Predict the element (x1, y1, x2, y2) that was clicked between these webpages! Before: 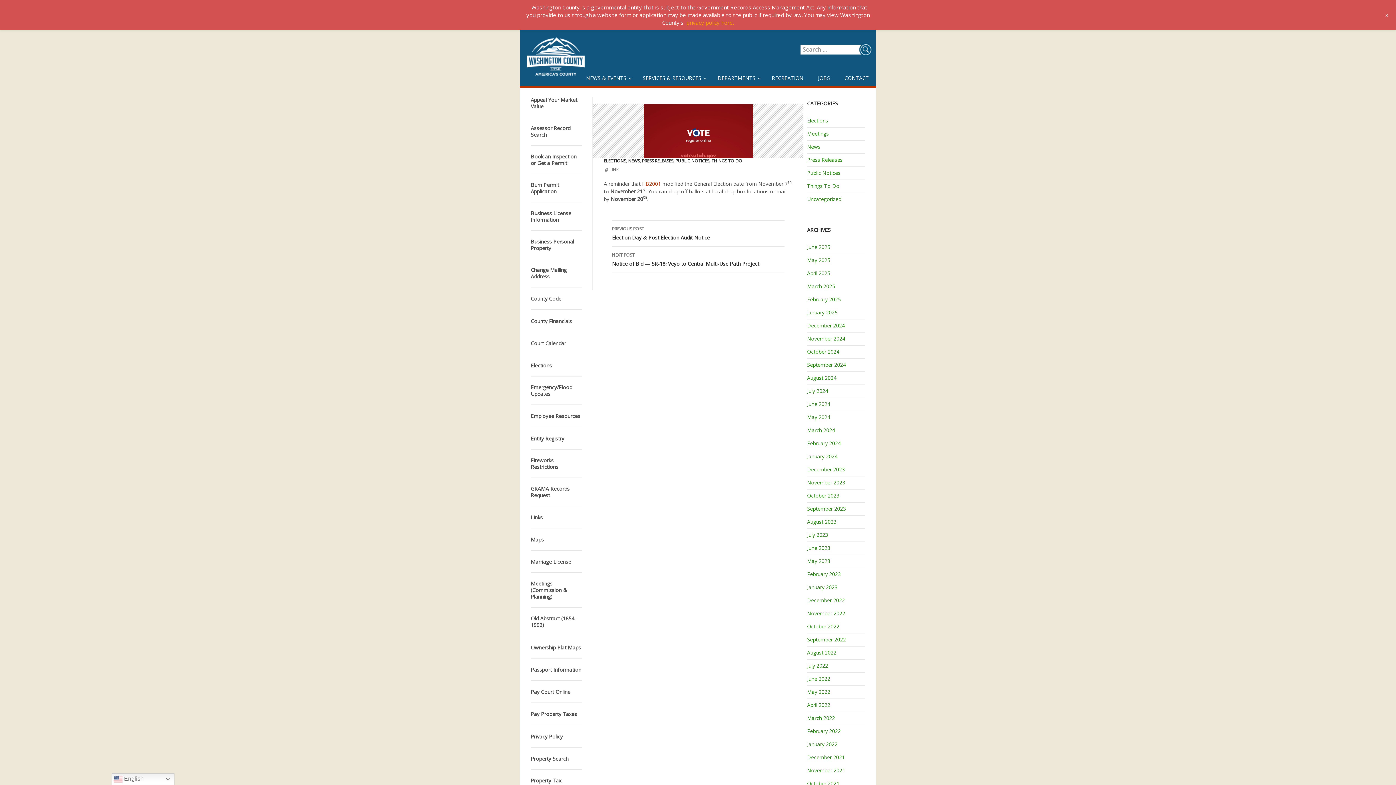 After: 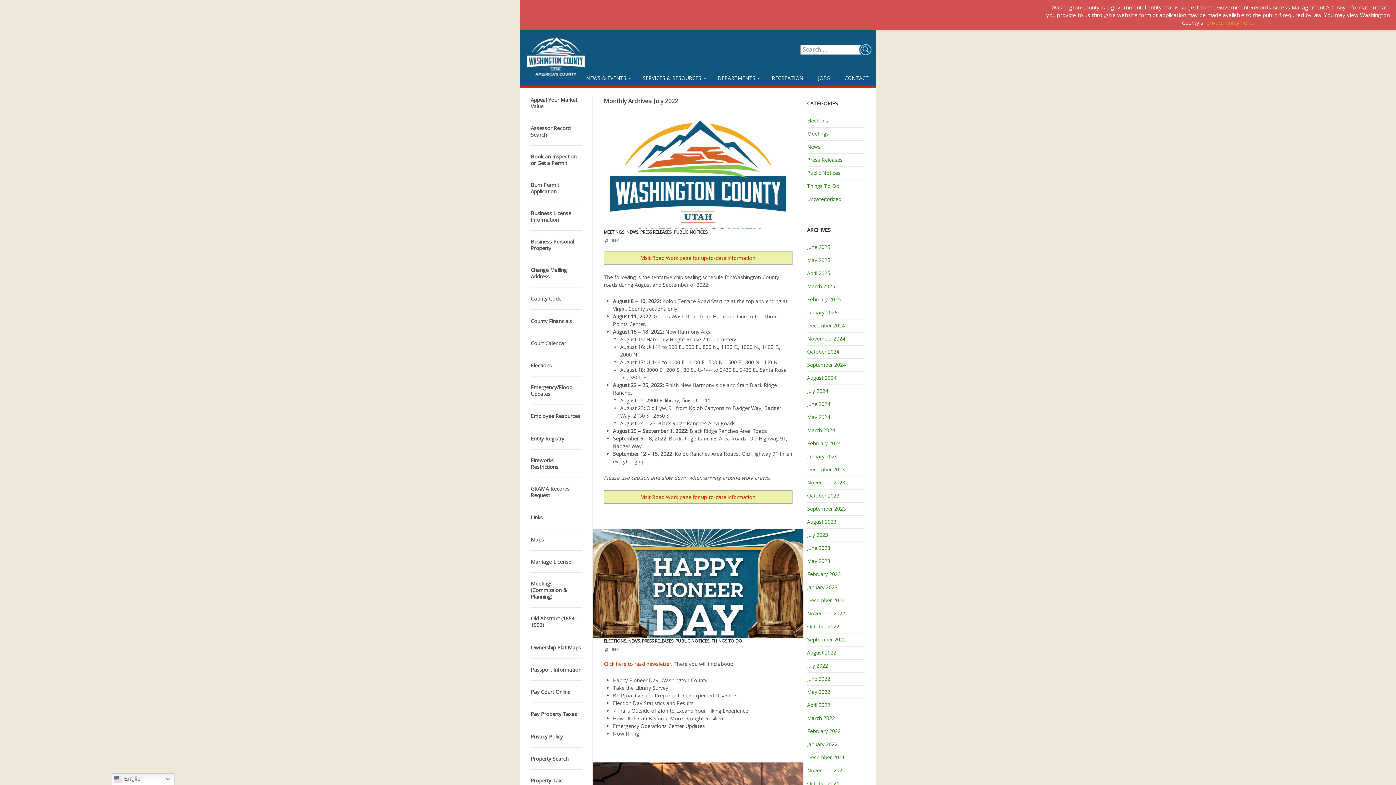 Action: label: July 2022 bbox: (807, 662, 828, 669)